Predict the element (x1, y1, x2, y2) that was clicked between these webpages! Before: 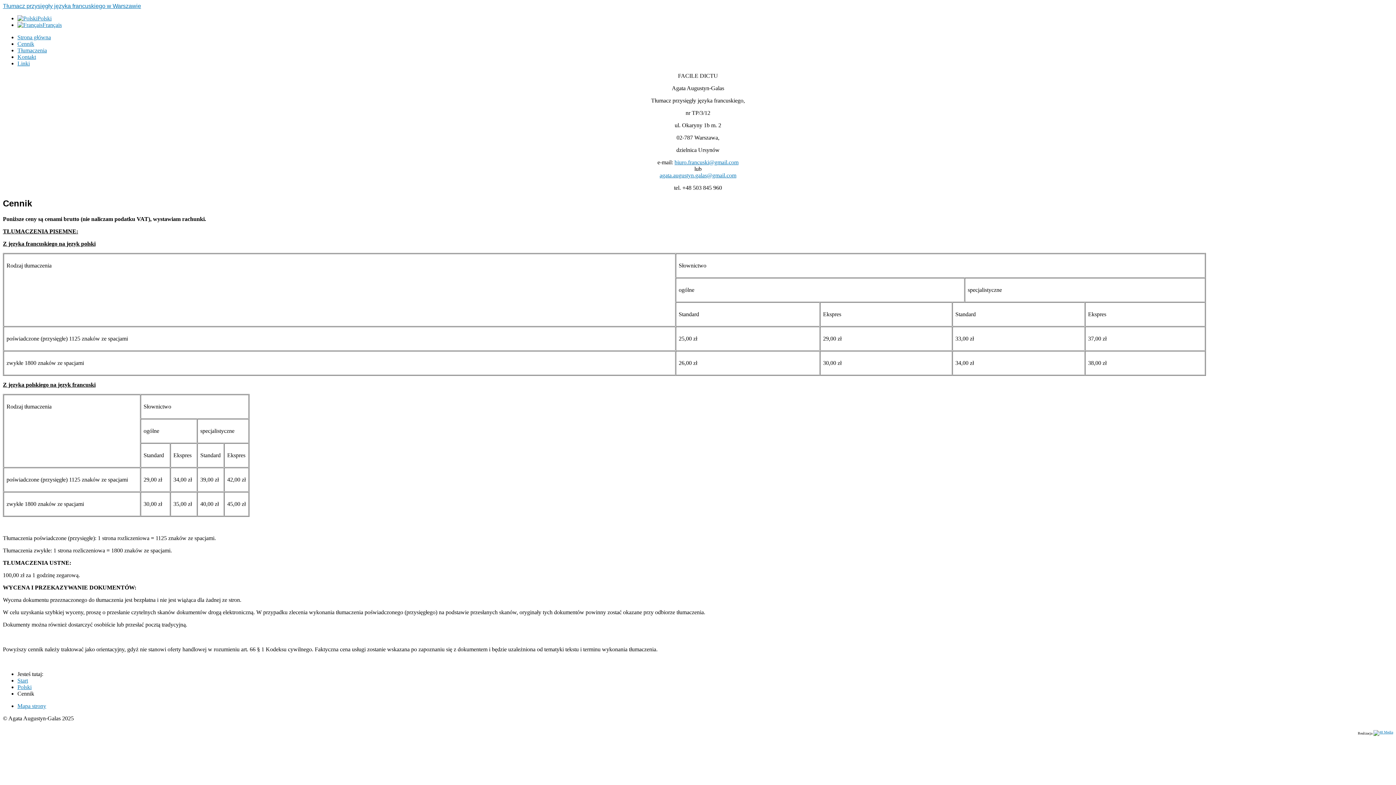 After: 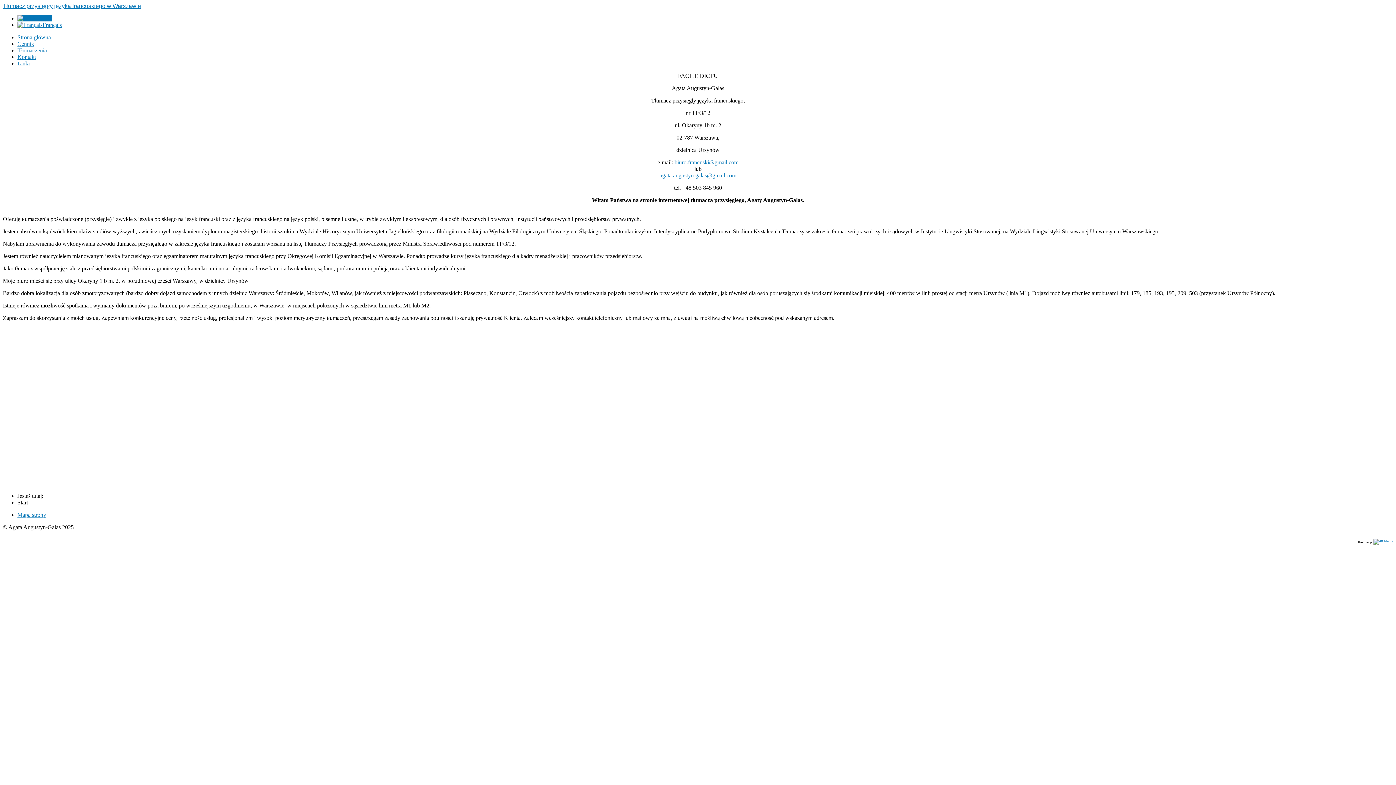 Action: bbox: (17, 15, 51, 21) label: Polski